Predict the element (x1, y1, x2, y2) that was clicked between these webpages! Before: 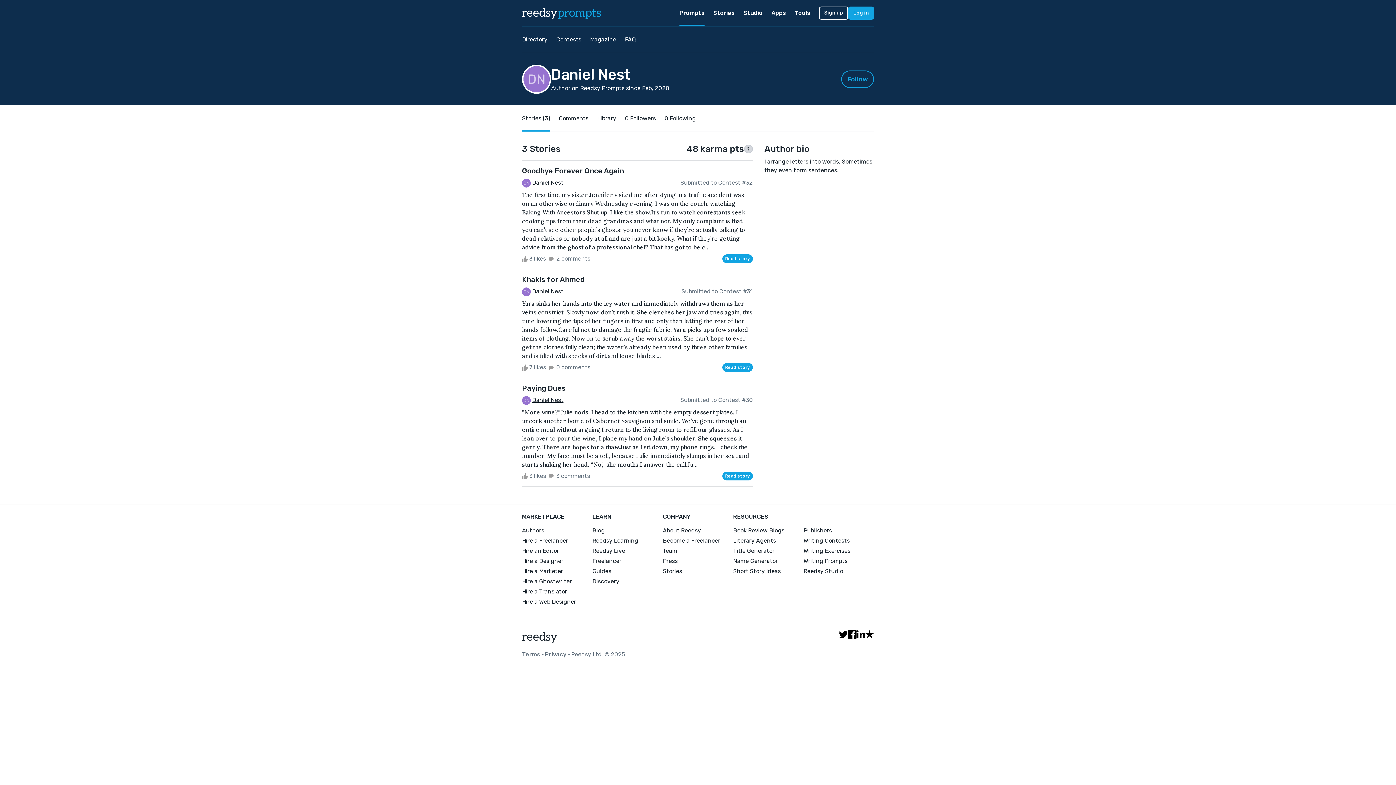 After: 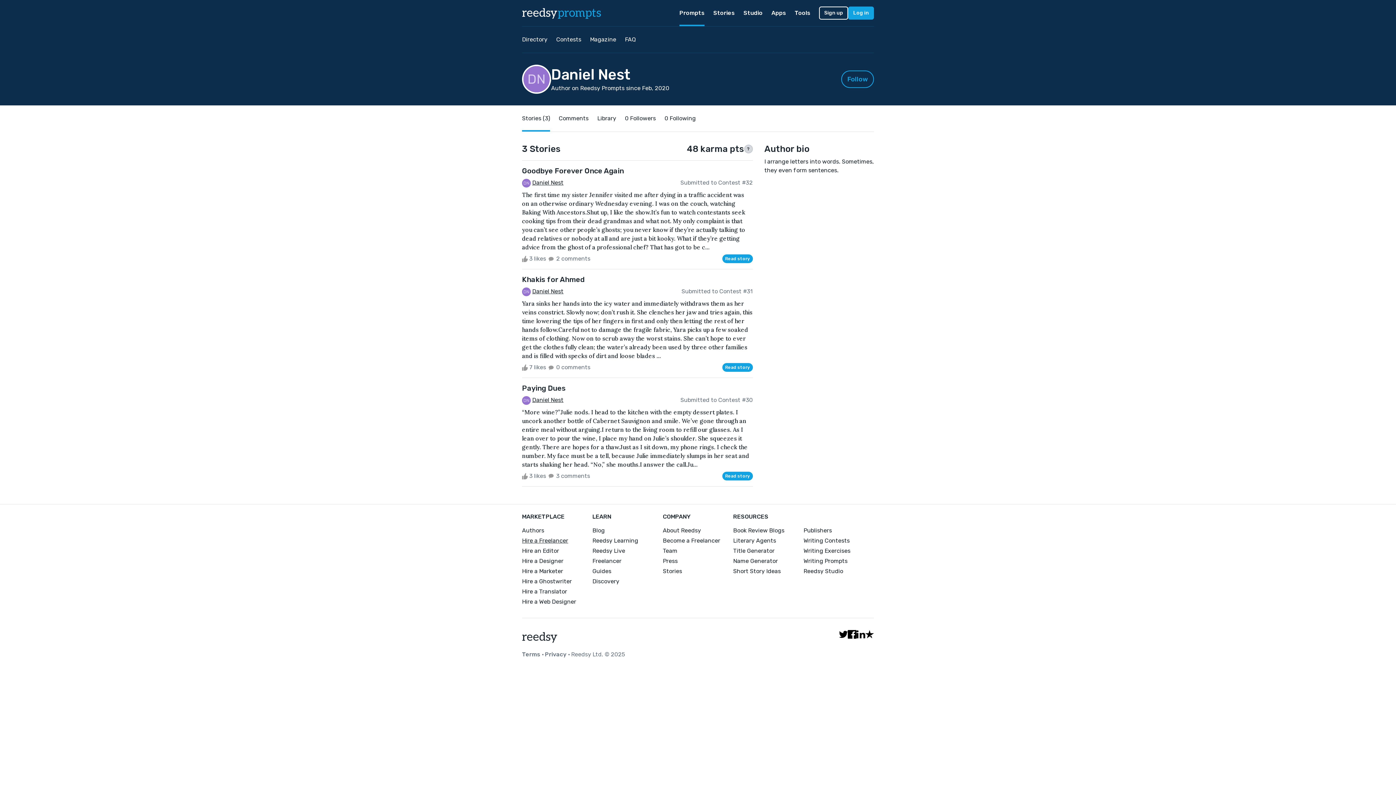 Action: bbox: (522, 536, 592, 545) label: Hire a Freelancer